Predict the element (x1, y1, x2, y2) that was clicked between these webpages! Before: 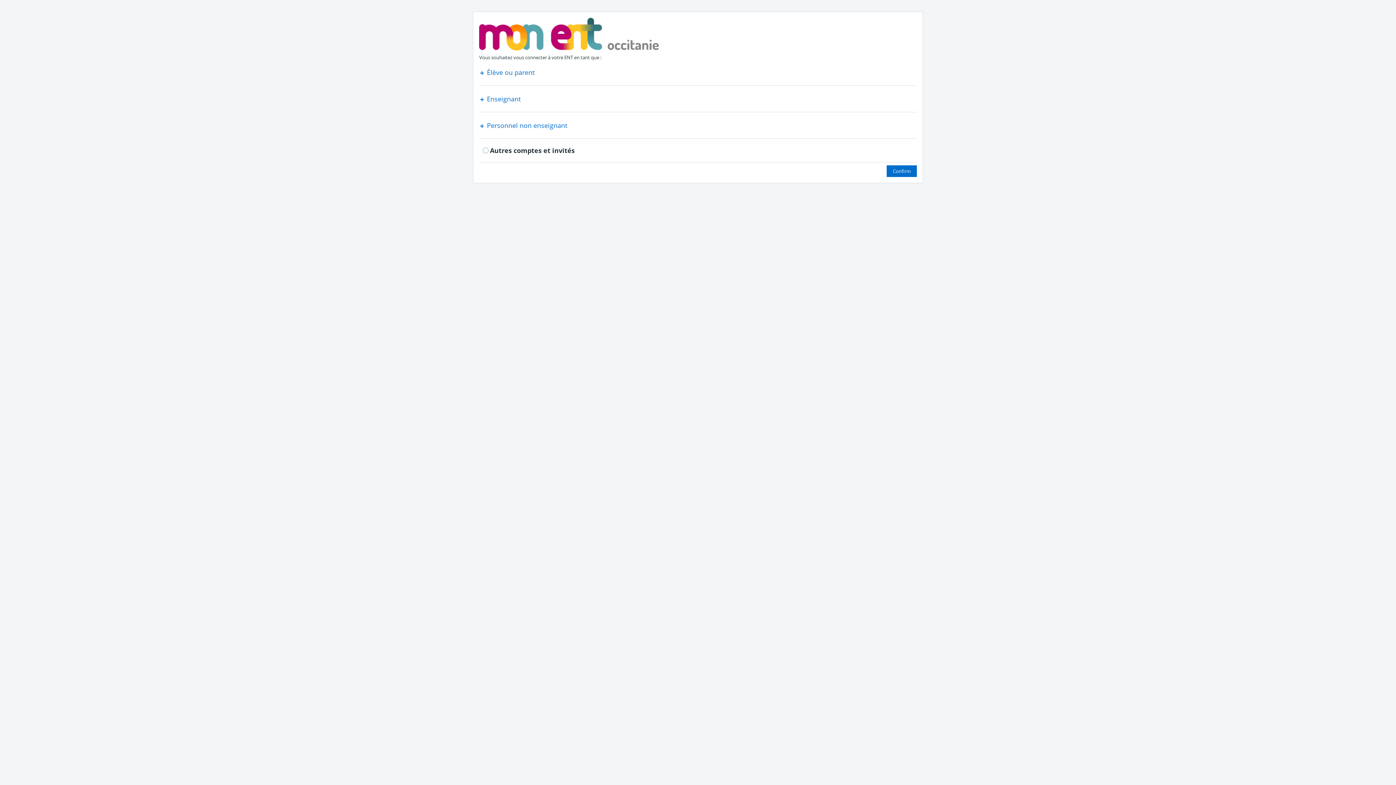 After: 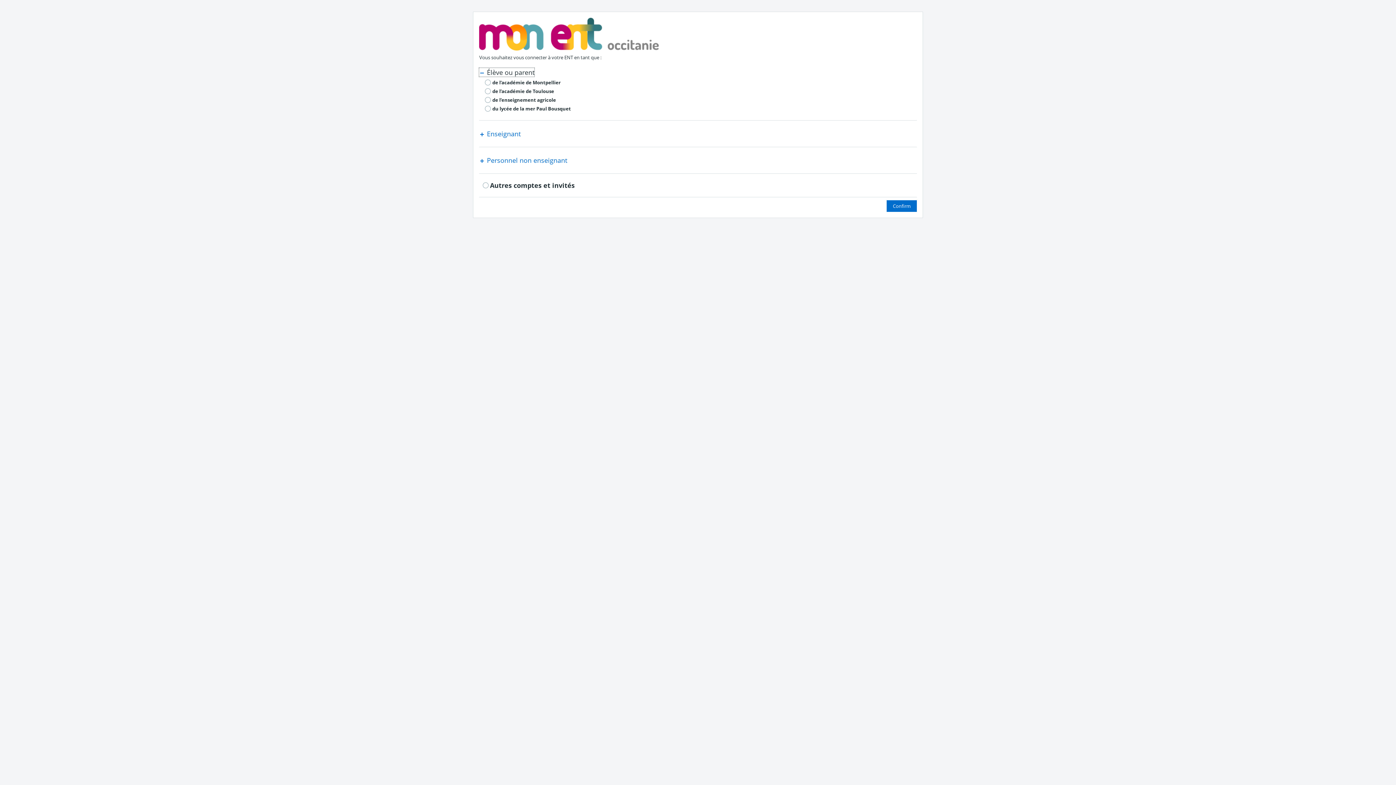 Action: bbox: (479, 67, 534, 76) label:  Élève ou parent